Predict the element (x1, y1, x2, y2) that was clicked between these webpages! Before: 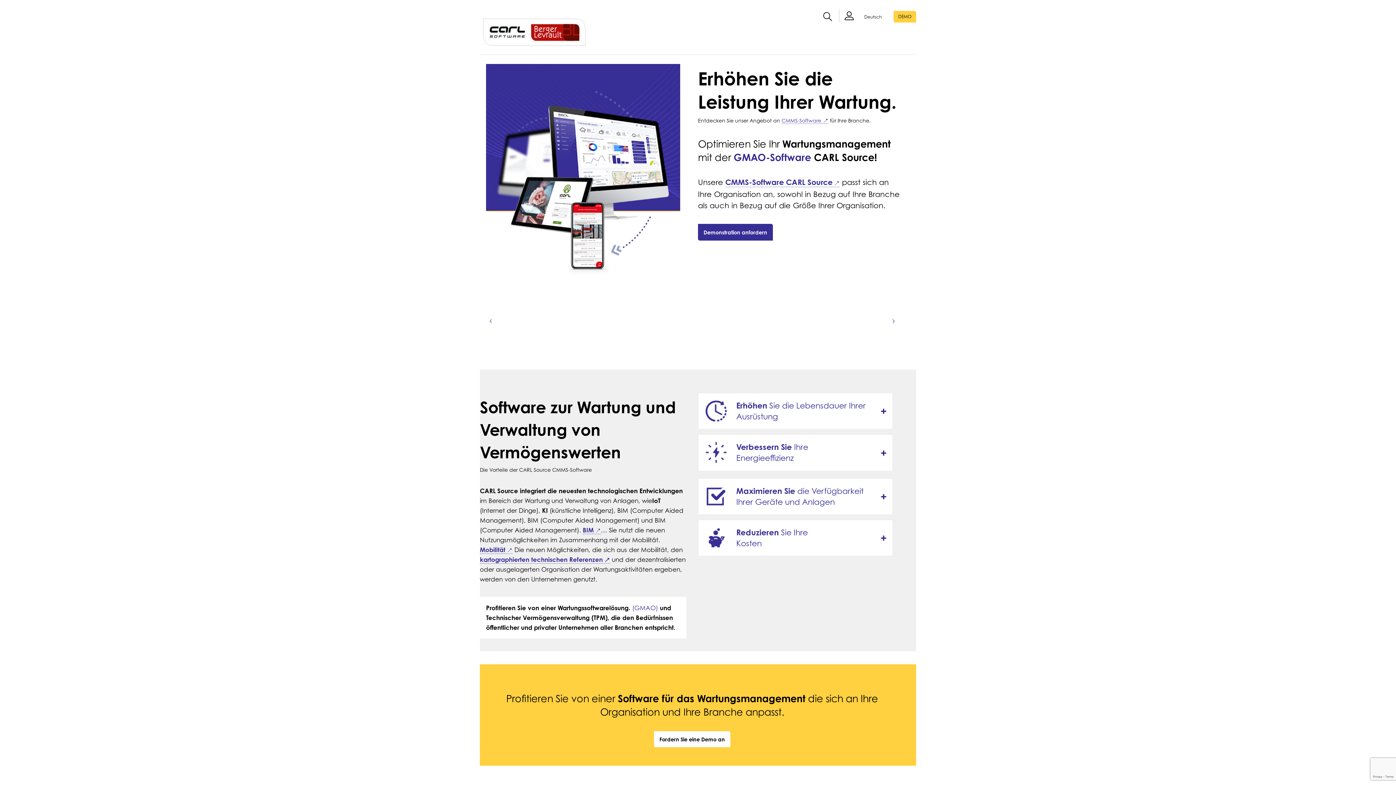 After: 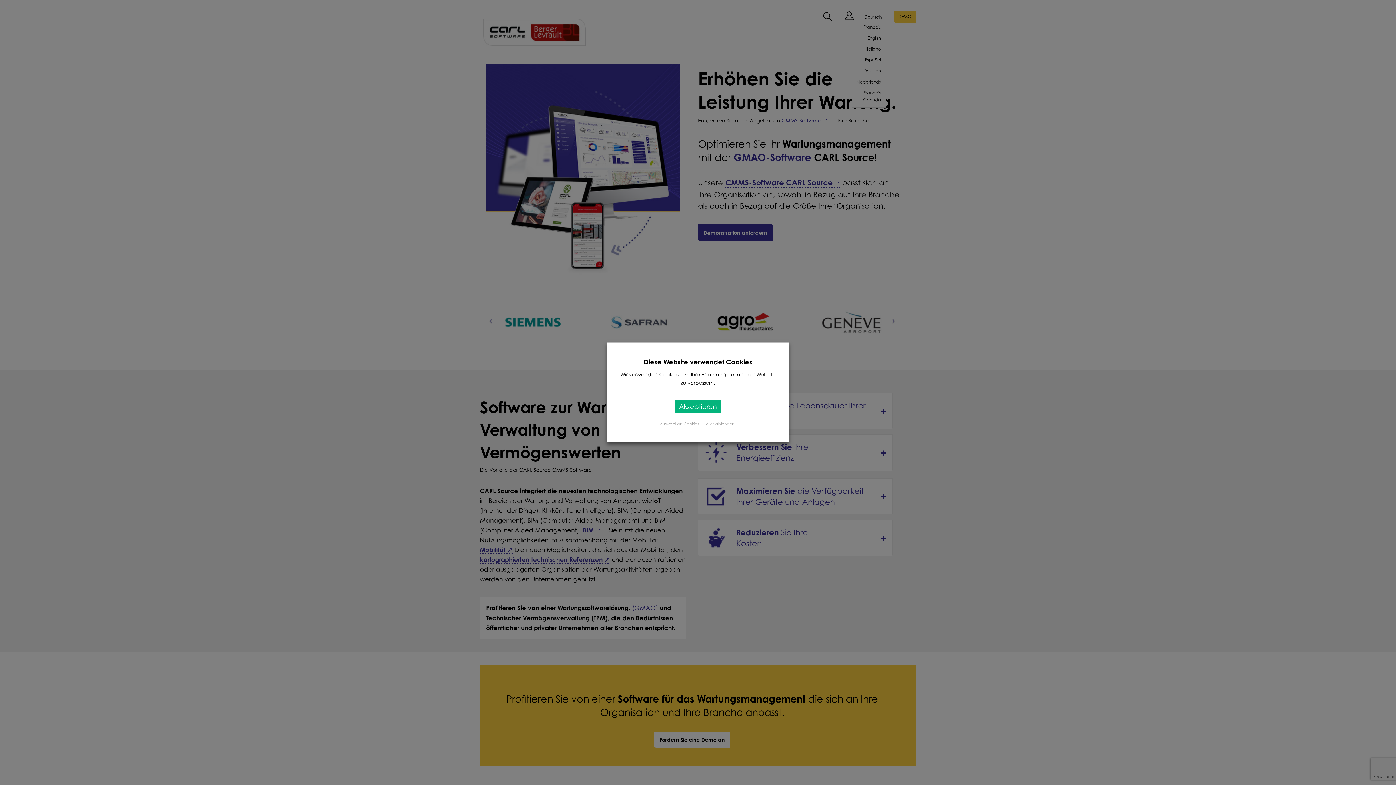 Action: label: Deutsch bbox: (861, 14, 885, 19)